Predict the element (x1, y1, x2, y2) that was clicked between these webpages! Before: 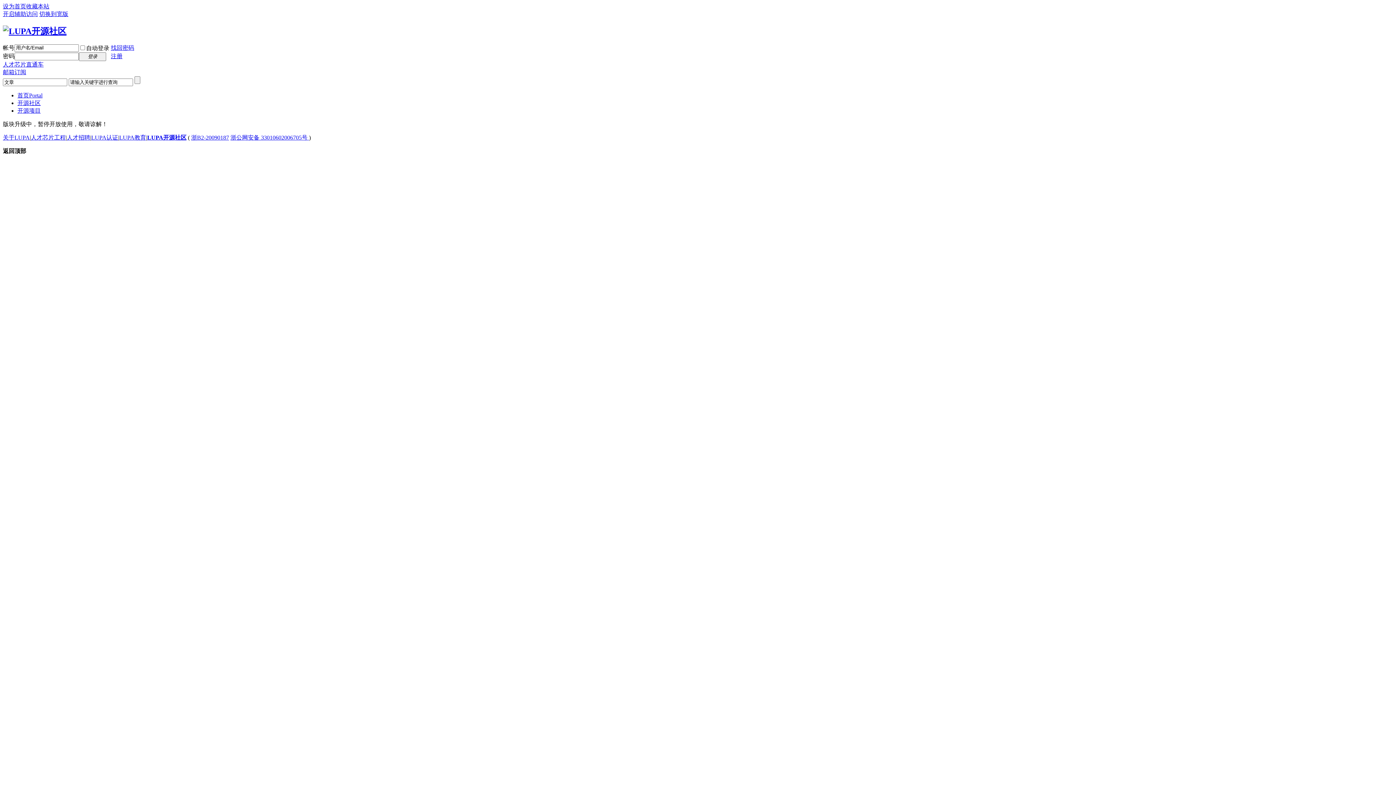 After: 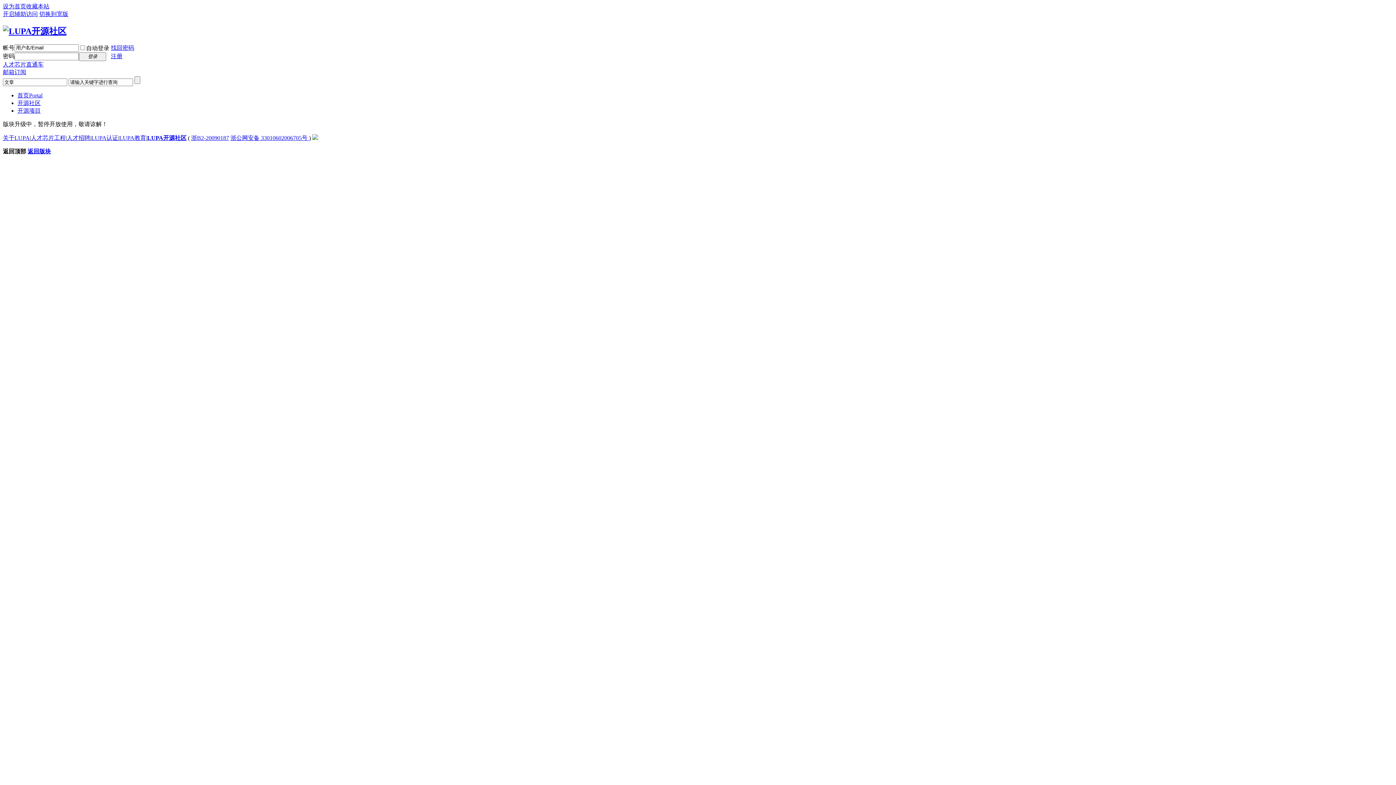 Action: bbox: (17, 100, 40, 106) label: 开源社区